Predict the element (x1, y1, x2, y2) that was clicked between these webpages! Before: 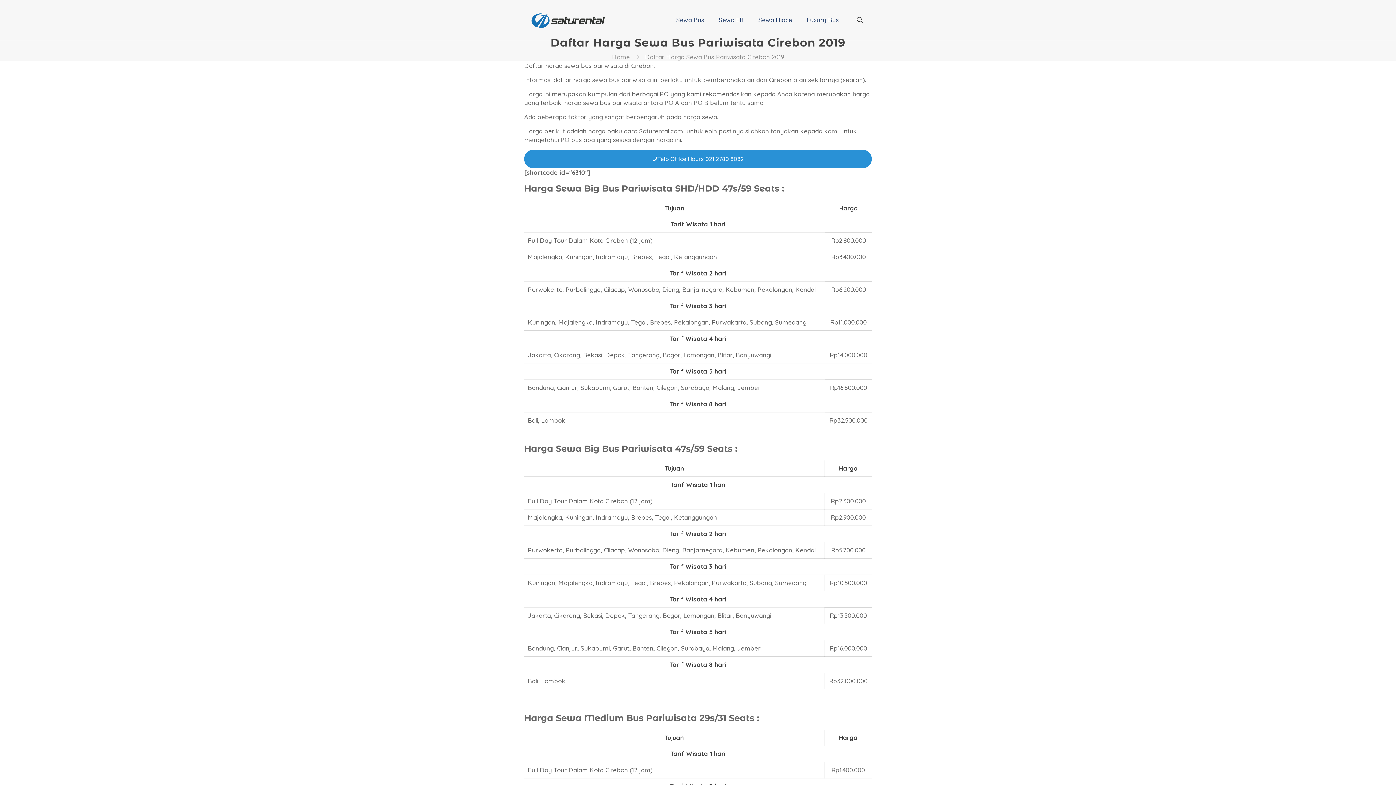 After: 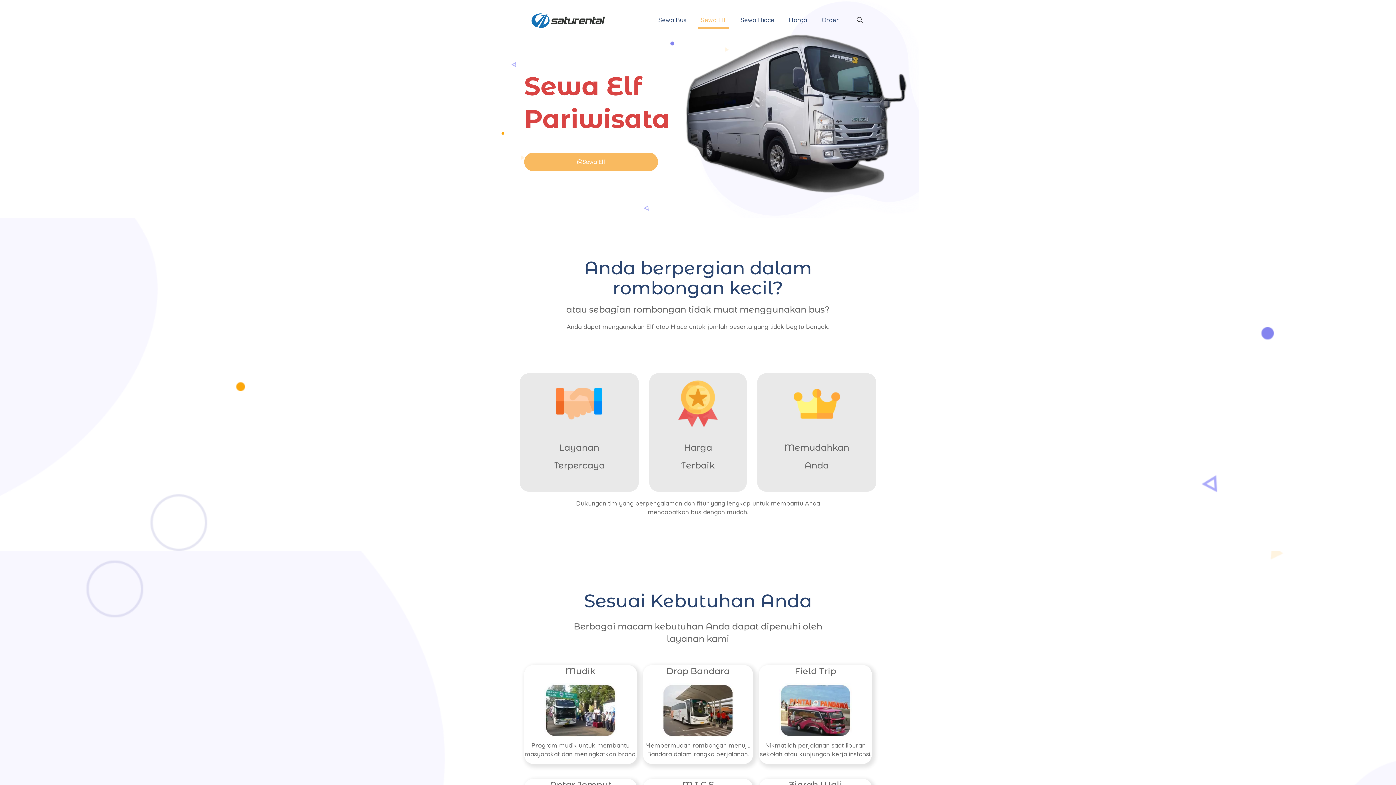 Action: bbox: (711, 0, 751, 40) label: Sewa Elf